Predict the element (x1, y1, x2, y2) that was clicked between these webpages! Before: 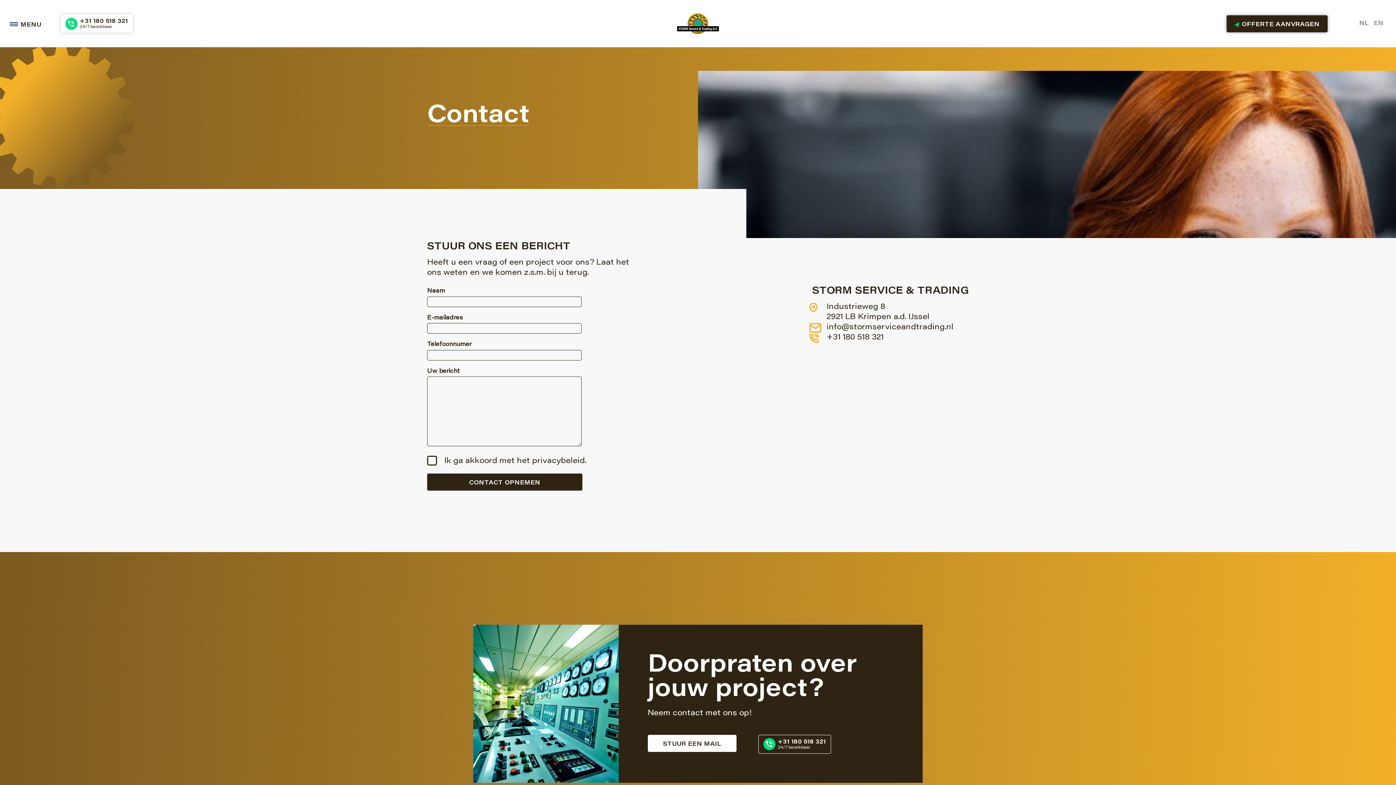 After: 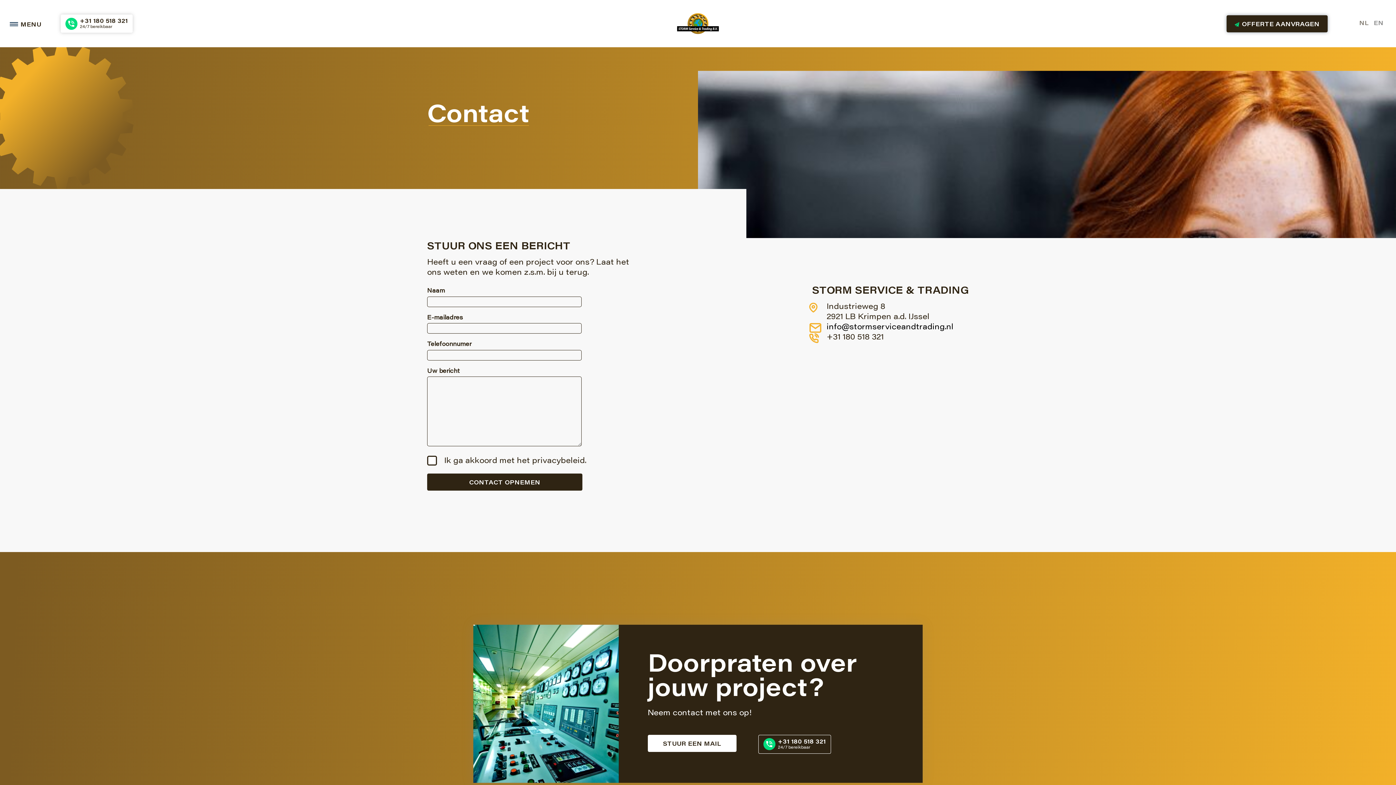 Action: label: info@stormserviceandtrading.nl bbox: (812, 322, 953, 333)